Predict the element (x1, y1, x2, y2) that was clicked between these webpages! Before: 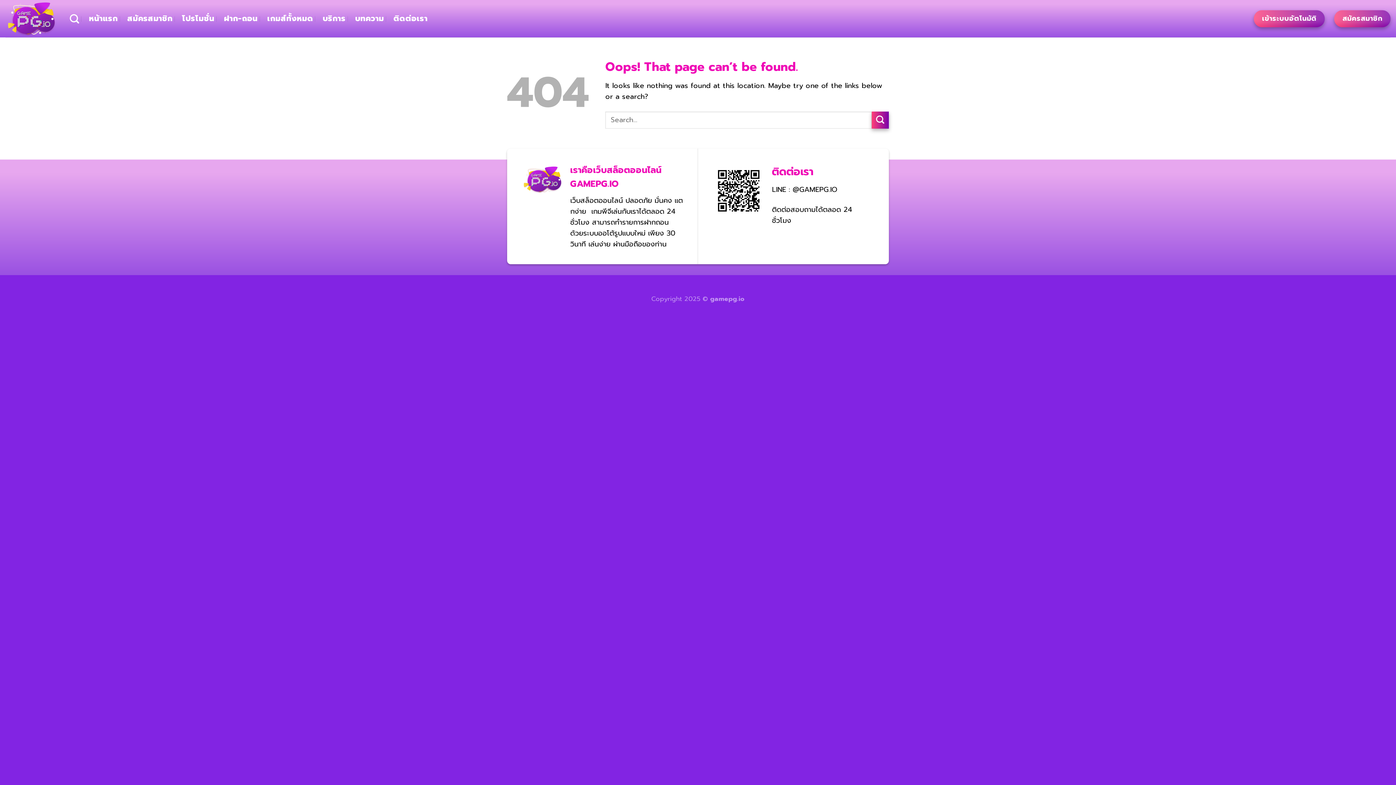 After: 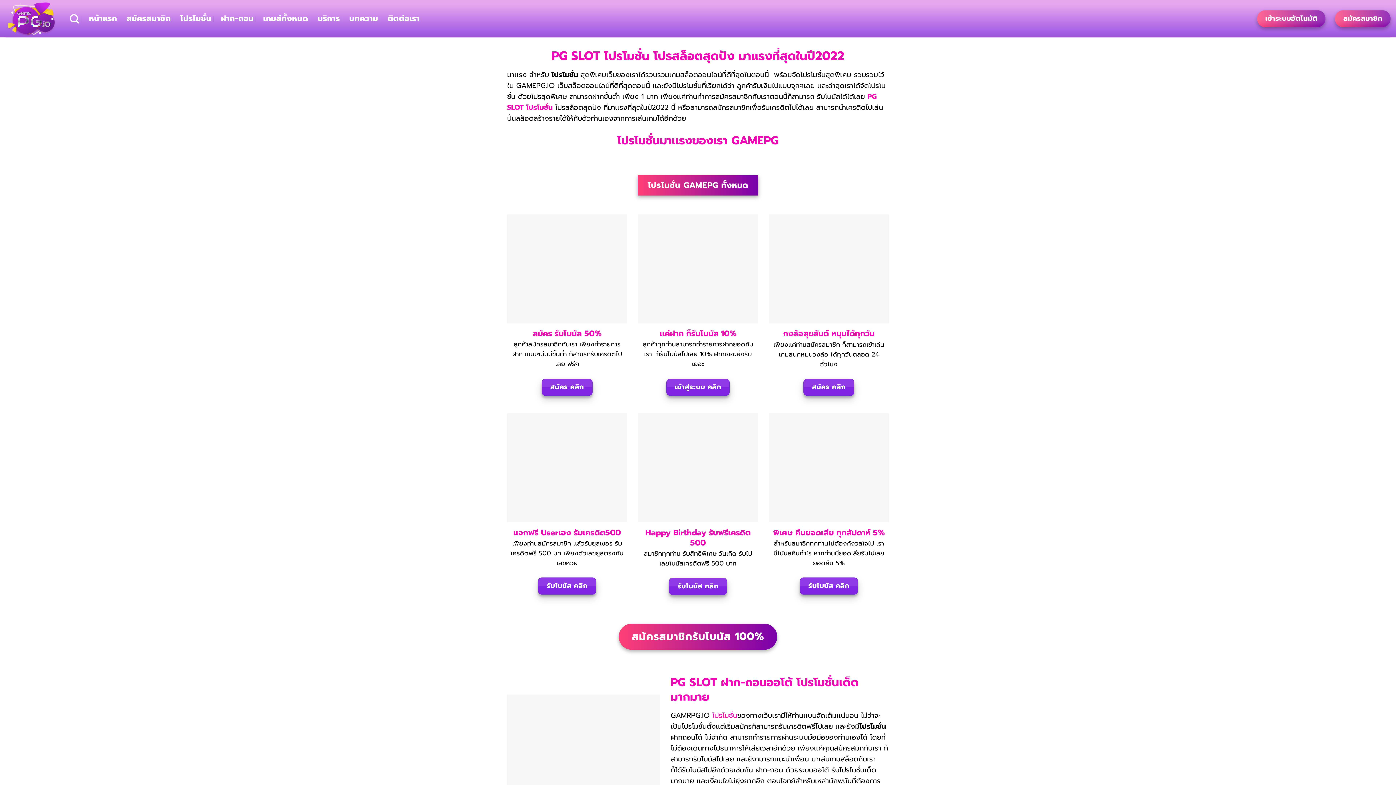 Action: label: โปรโมชั่น bbox: (182, 12, 214, 25)